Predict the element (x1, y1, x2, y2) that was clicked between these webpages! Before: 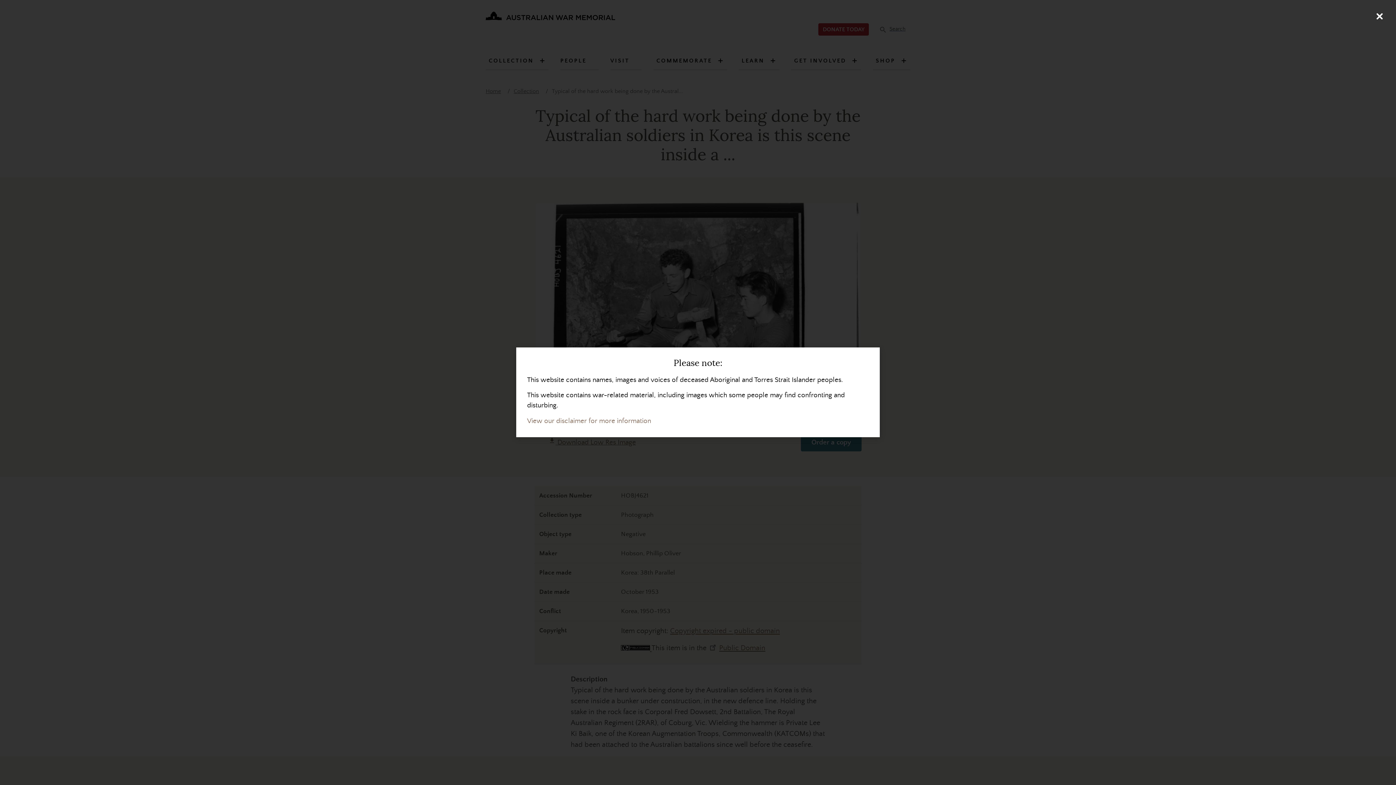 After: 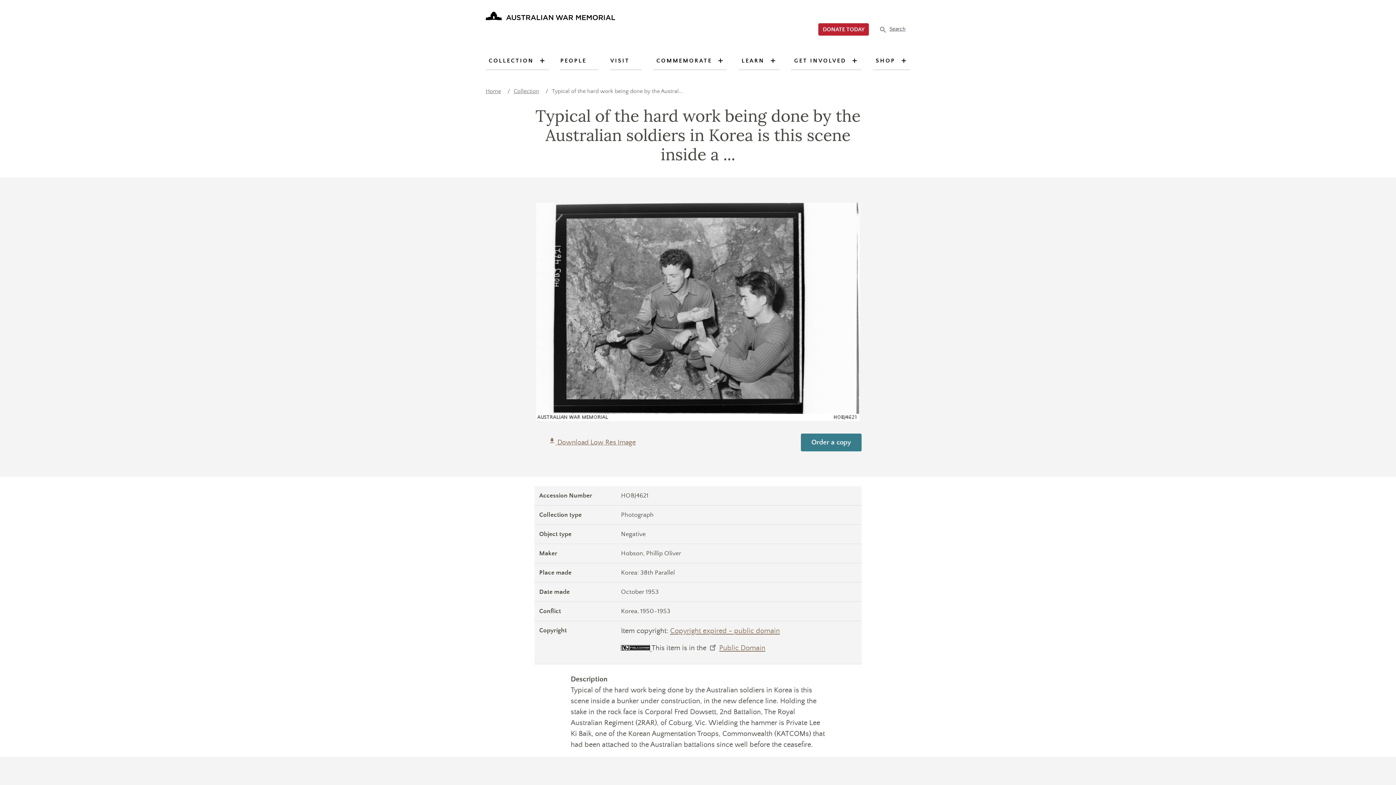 Action: label: Close (Press escape to close) bbox: (1370, 7, 1389, 25)